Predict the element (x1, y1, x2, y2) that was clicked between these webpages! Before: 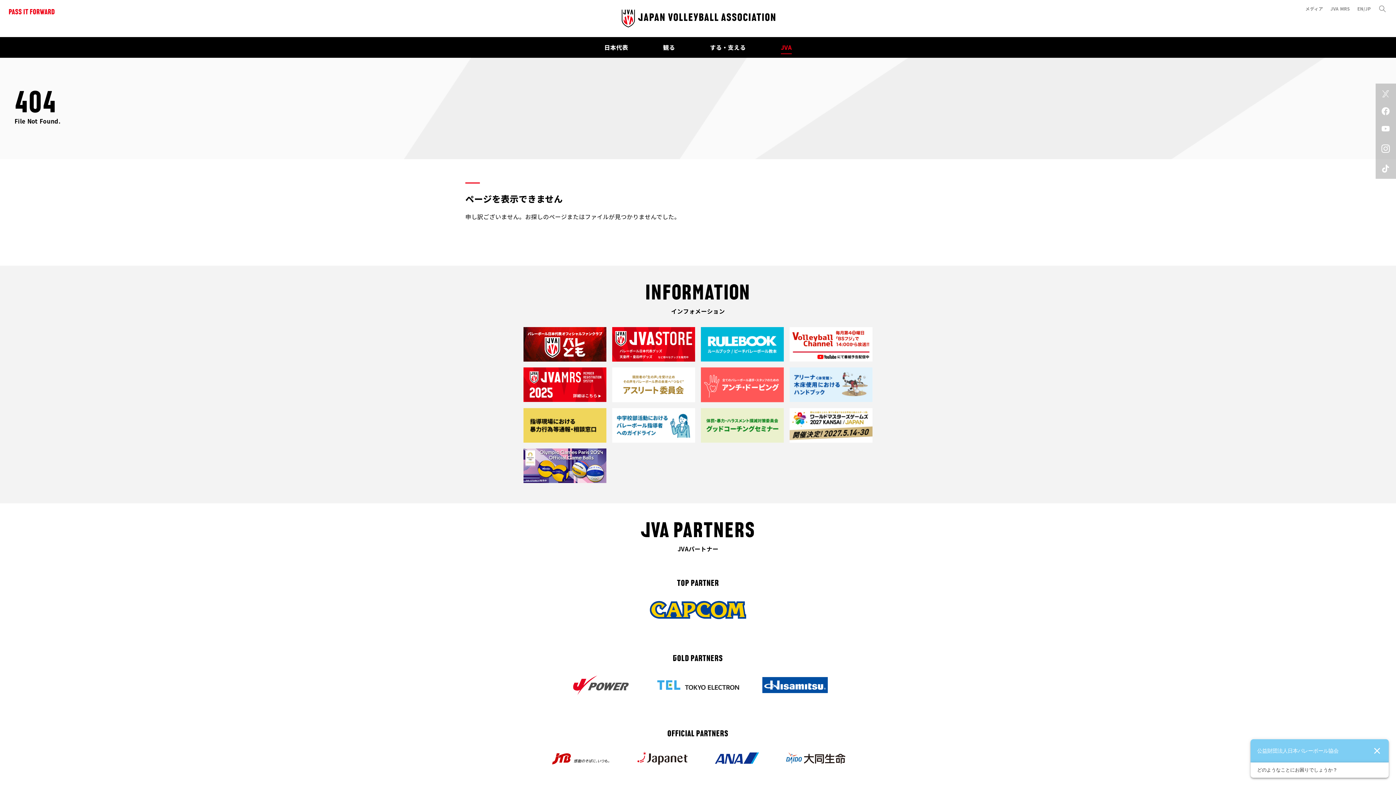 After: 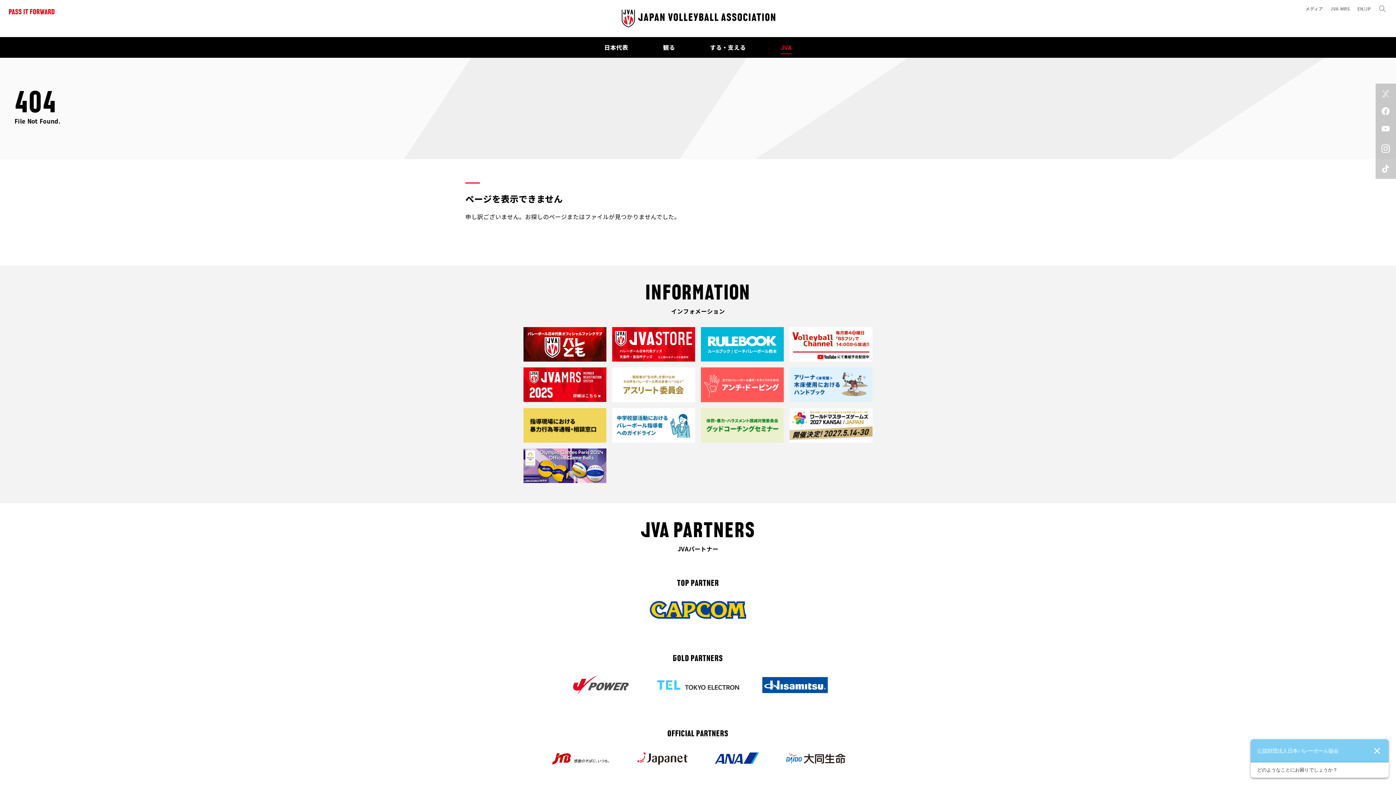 Action: bbox: (657, 680, 739, 688)